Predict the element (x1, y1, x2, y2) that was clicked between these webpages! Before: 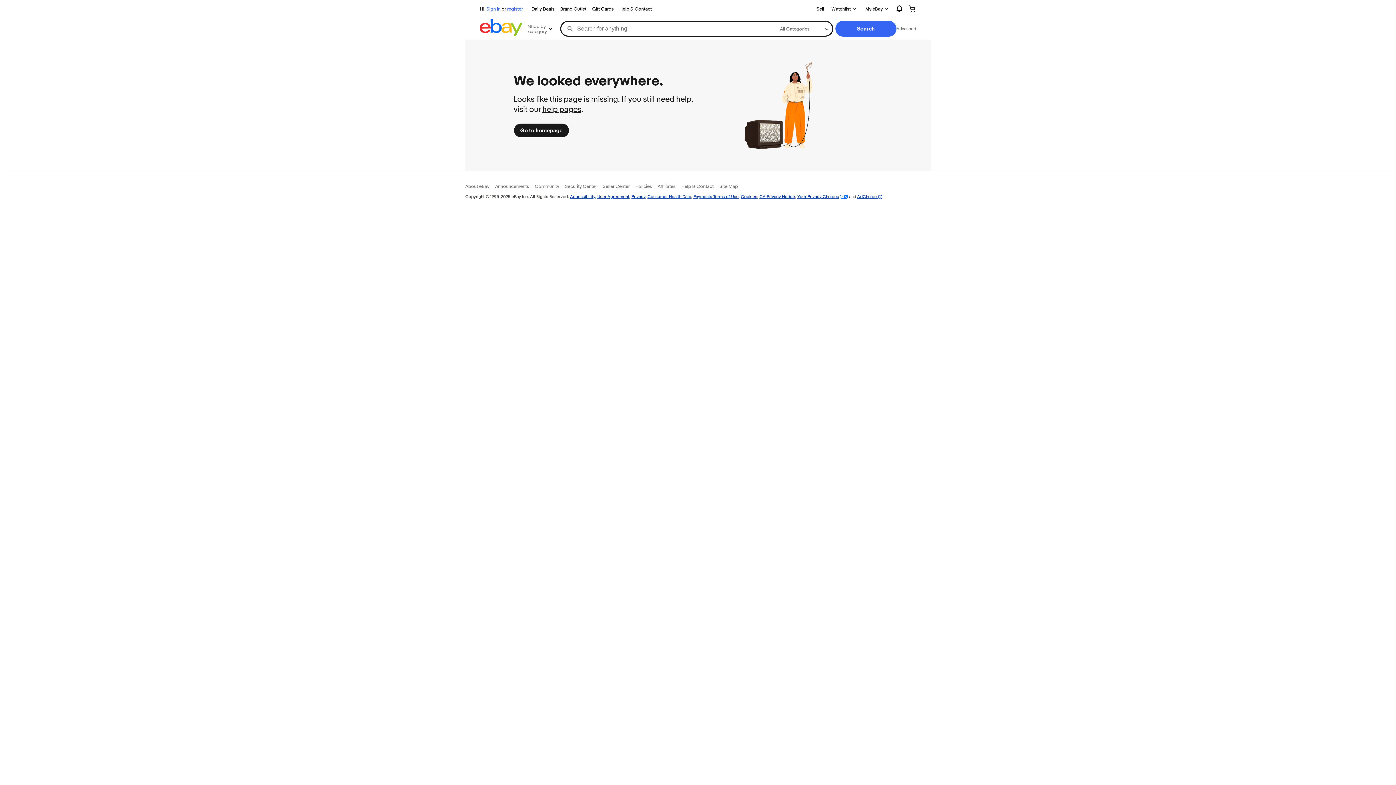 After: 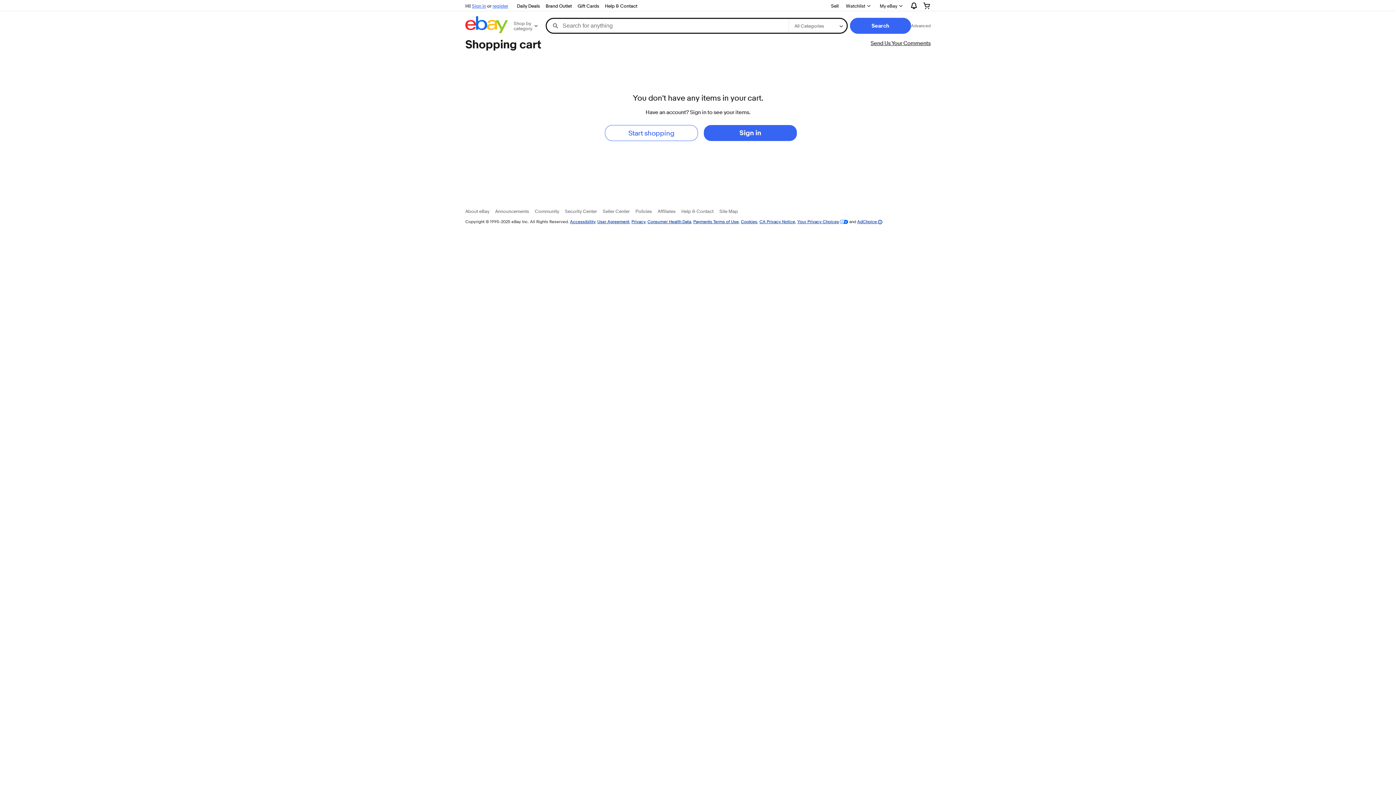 Action: bbox: (903, 2, 922, 14)